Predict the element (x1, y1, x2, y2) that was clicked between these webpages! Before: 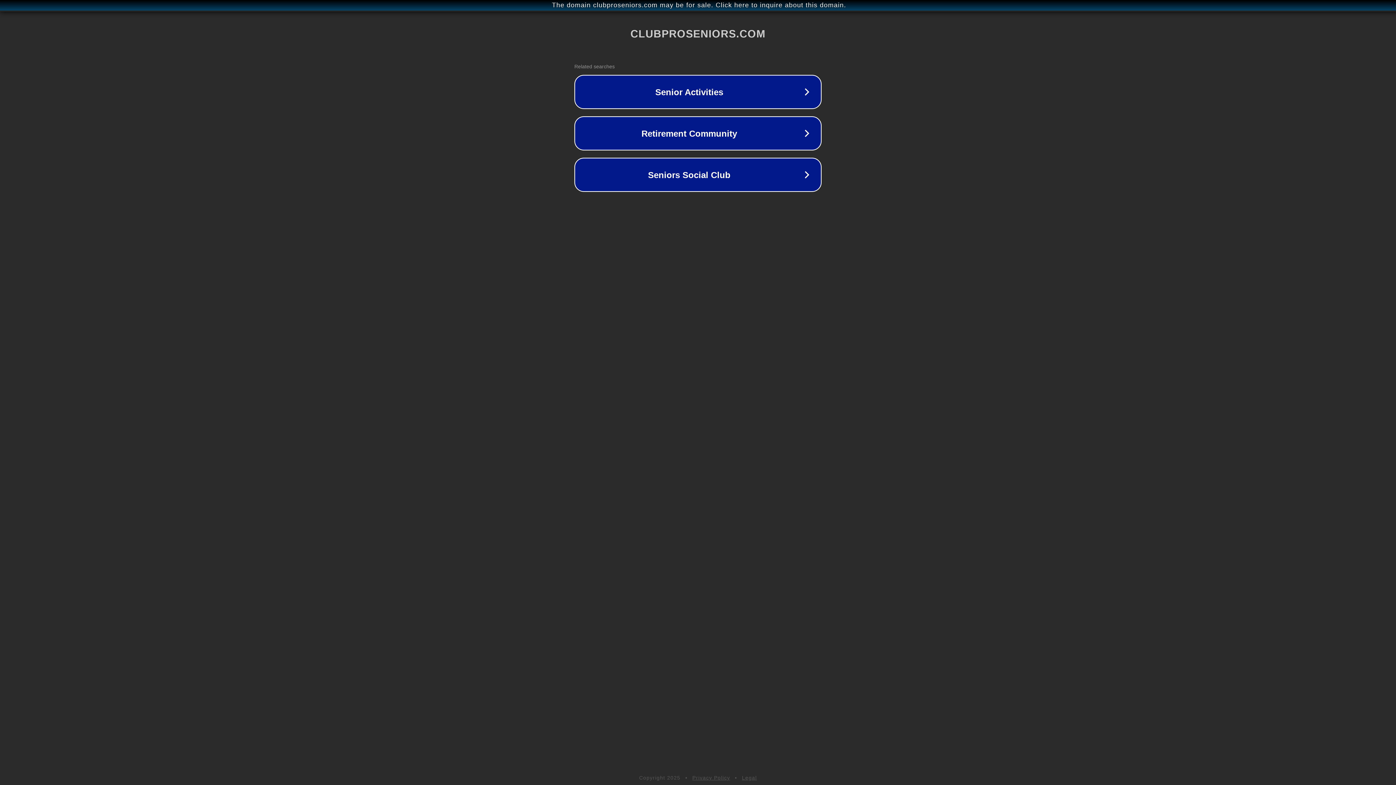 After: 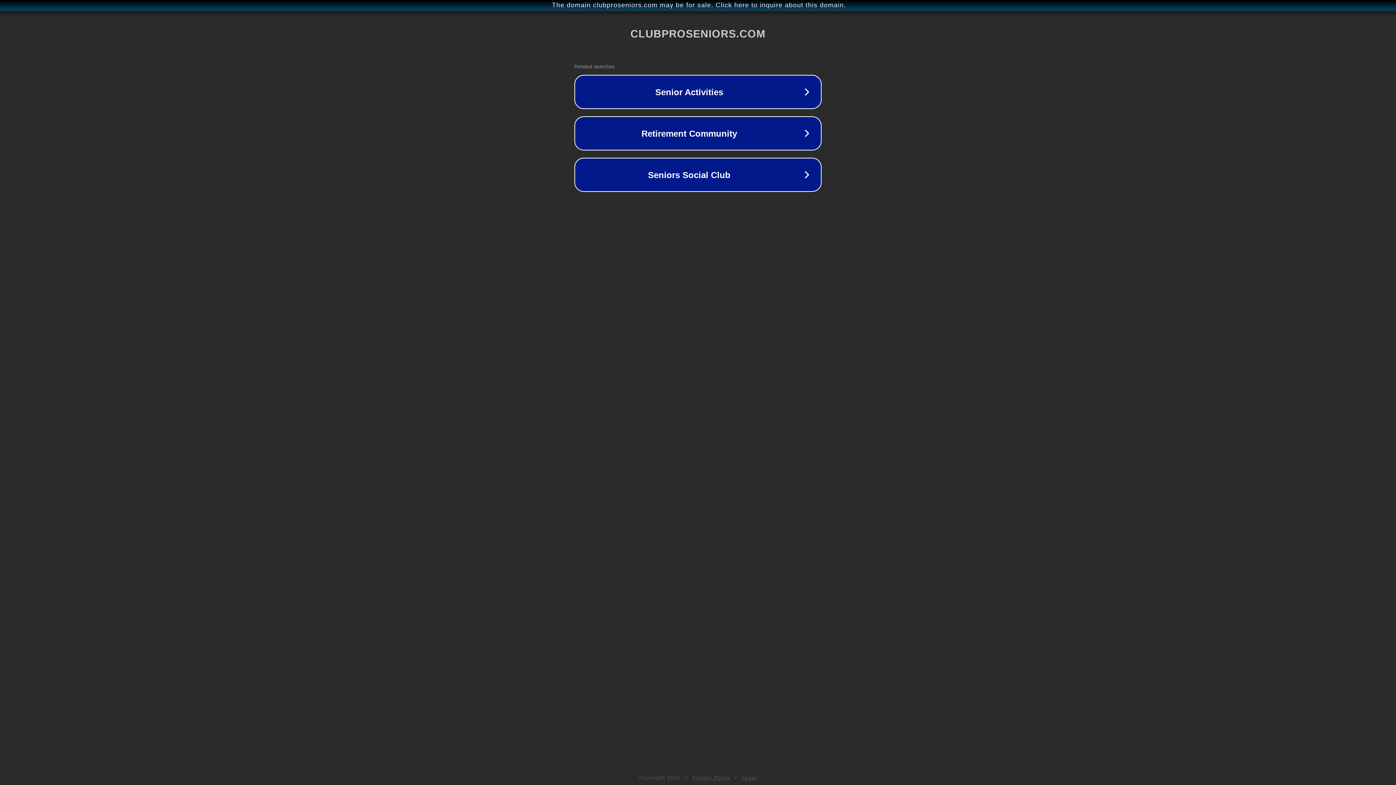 Action: label: Legal bbox: (742, 775, 757, 781)